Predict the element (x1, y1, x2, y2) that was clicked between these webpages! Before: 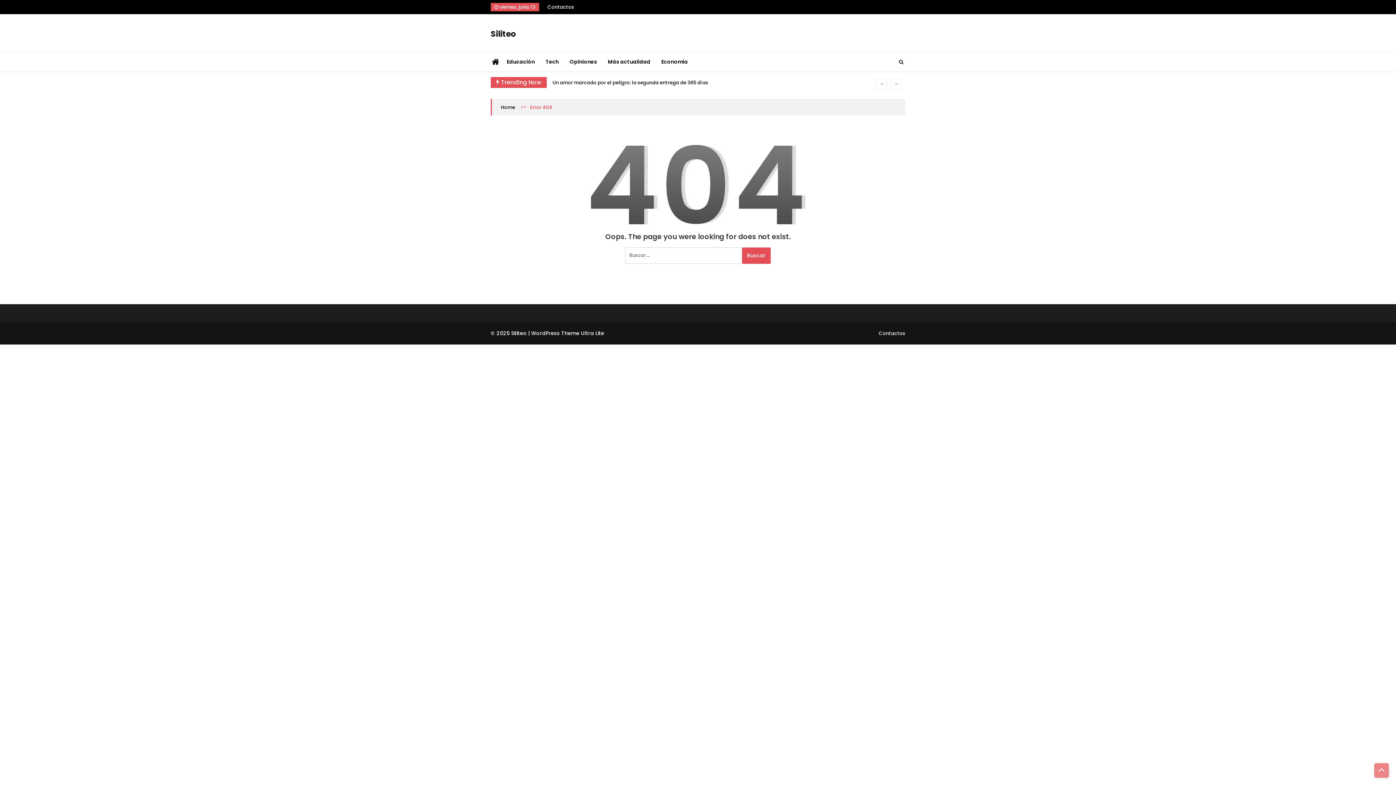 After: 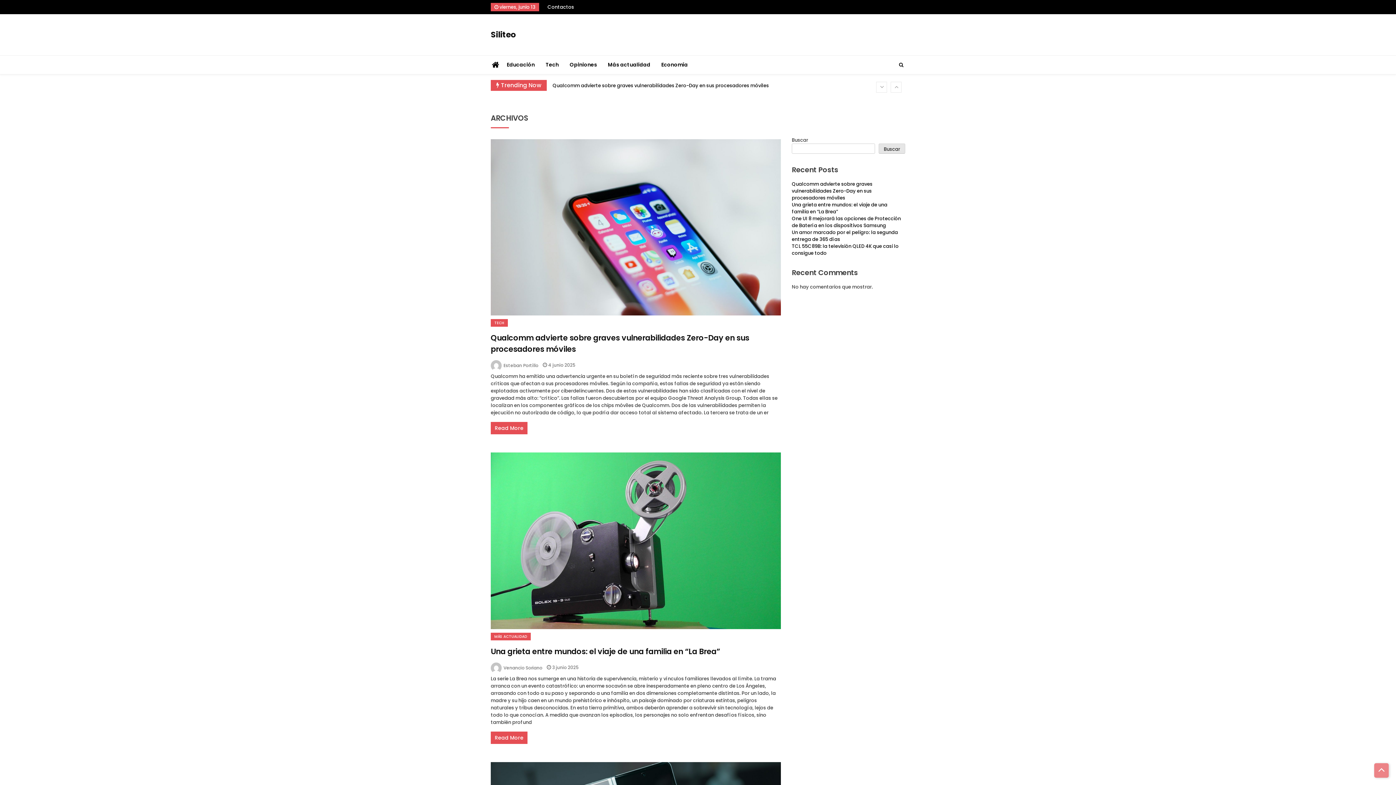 Action: bbox: (490, 30, 516, 37) label: Siliteo